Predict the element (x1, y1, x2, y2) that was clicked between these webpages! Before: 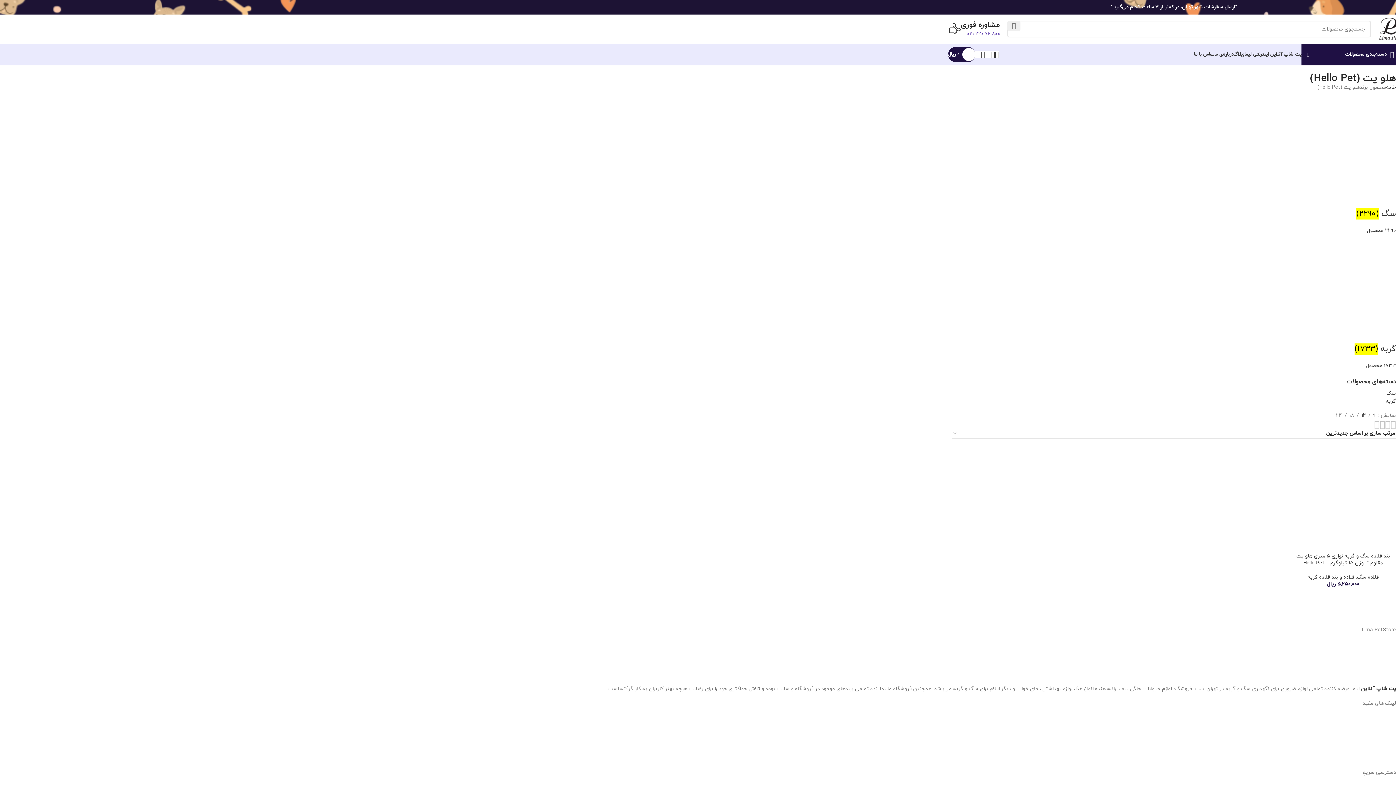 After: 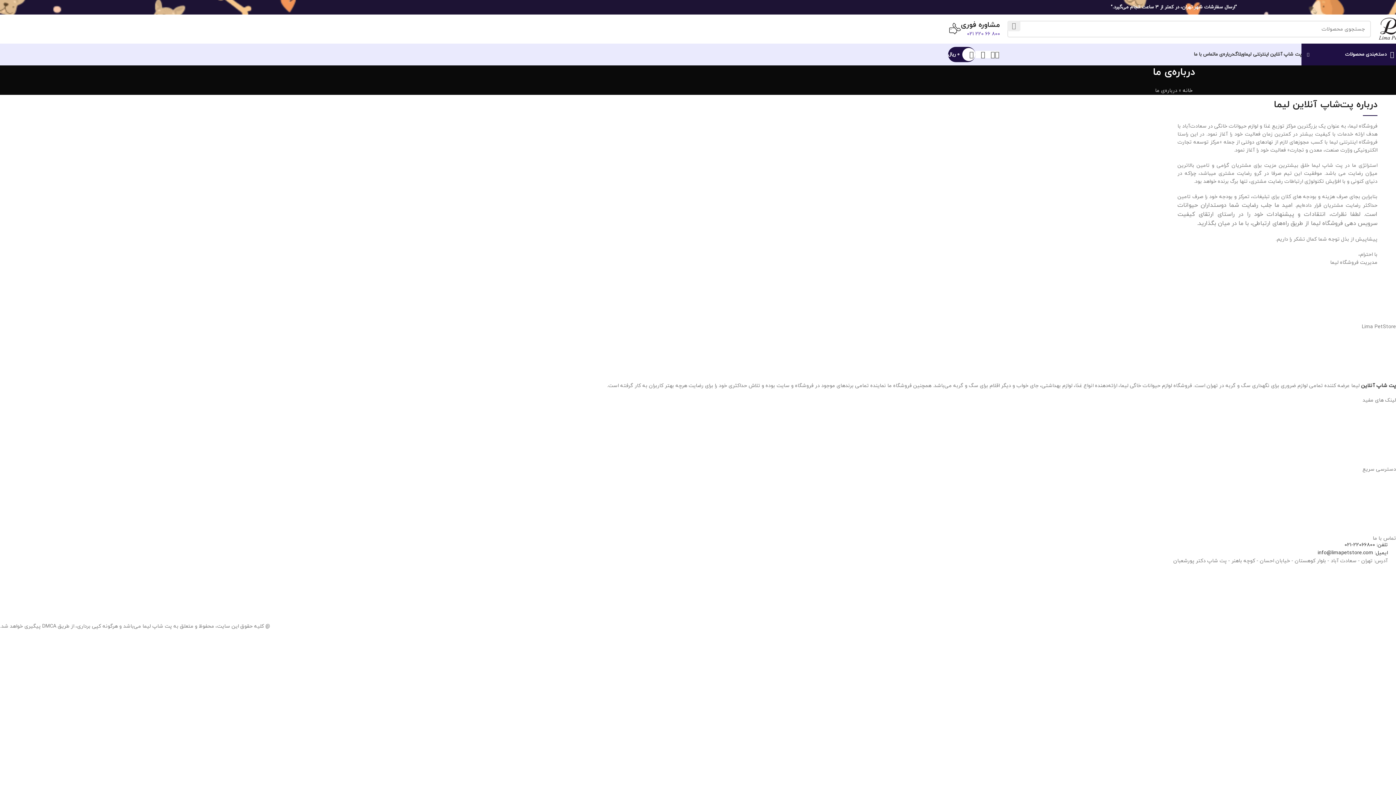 Action: bbox: (1214, 47, 1233, 61) label: درباره‌ی ما